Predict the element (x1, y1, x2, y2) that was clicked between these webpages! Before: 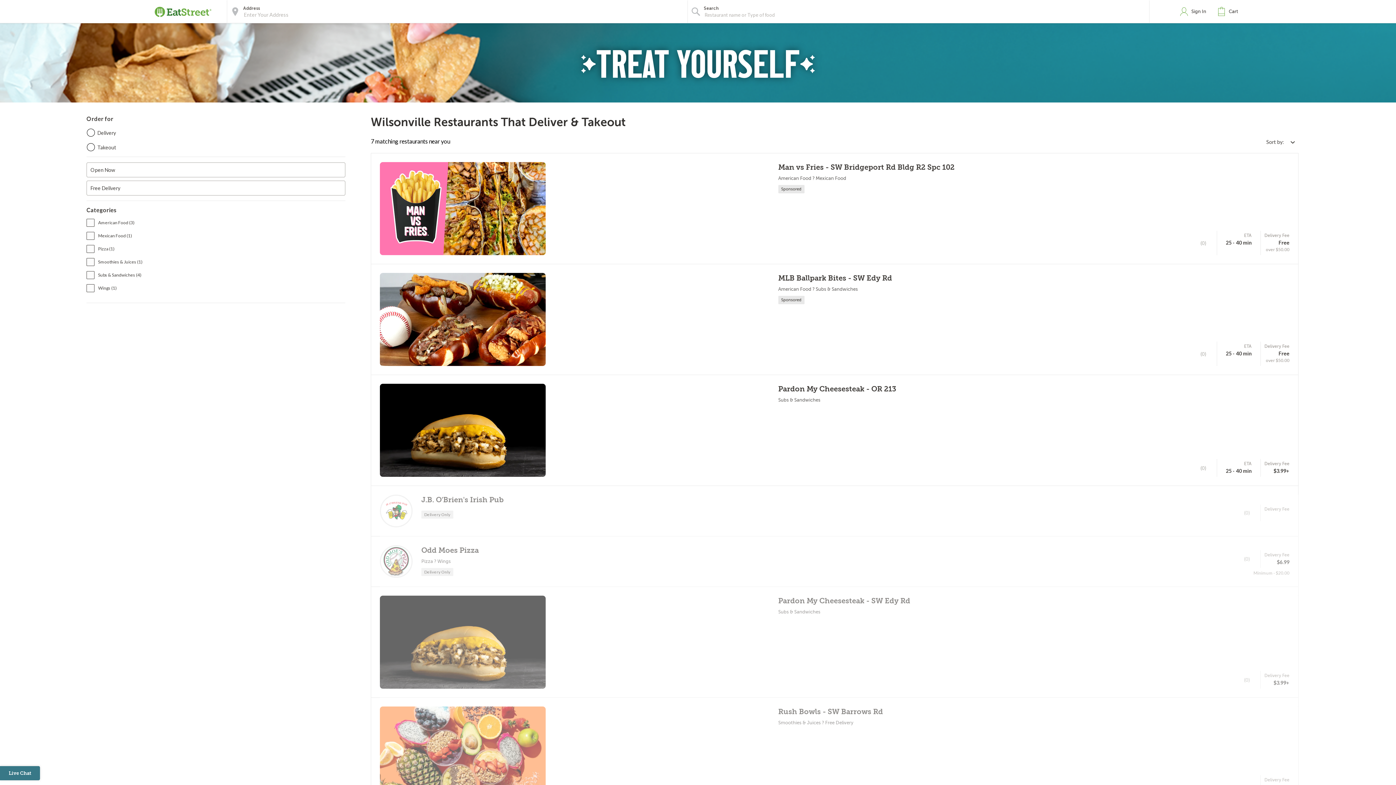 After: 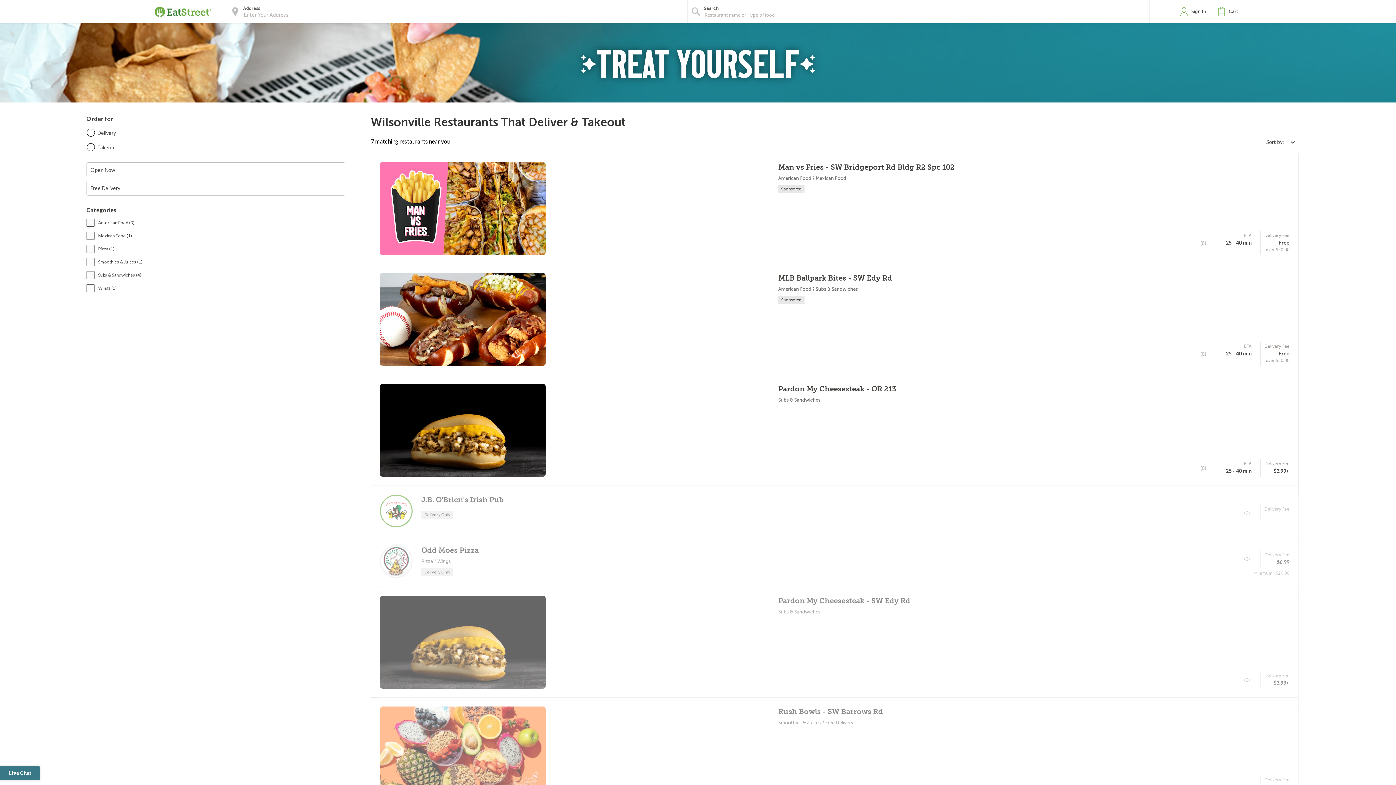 Action: bbox: (1244, 509, 1250, 516) label: (0)